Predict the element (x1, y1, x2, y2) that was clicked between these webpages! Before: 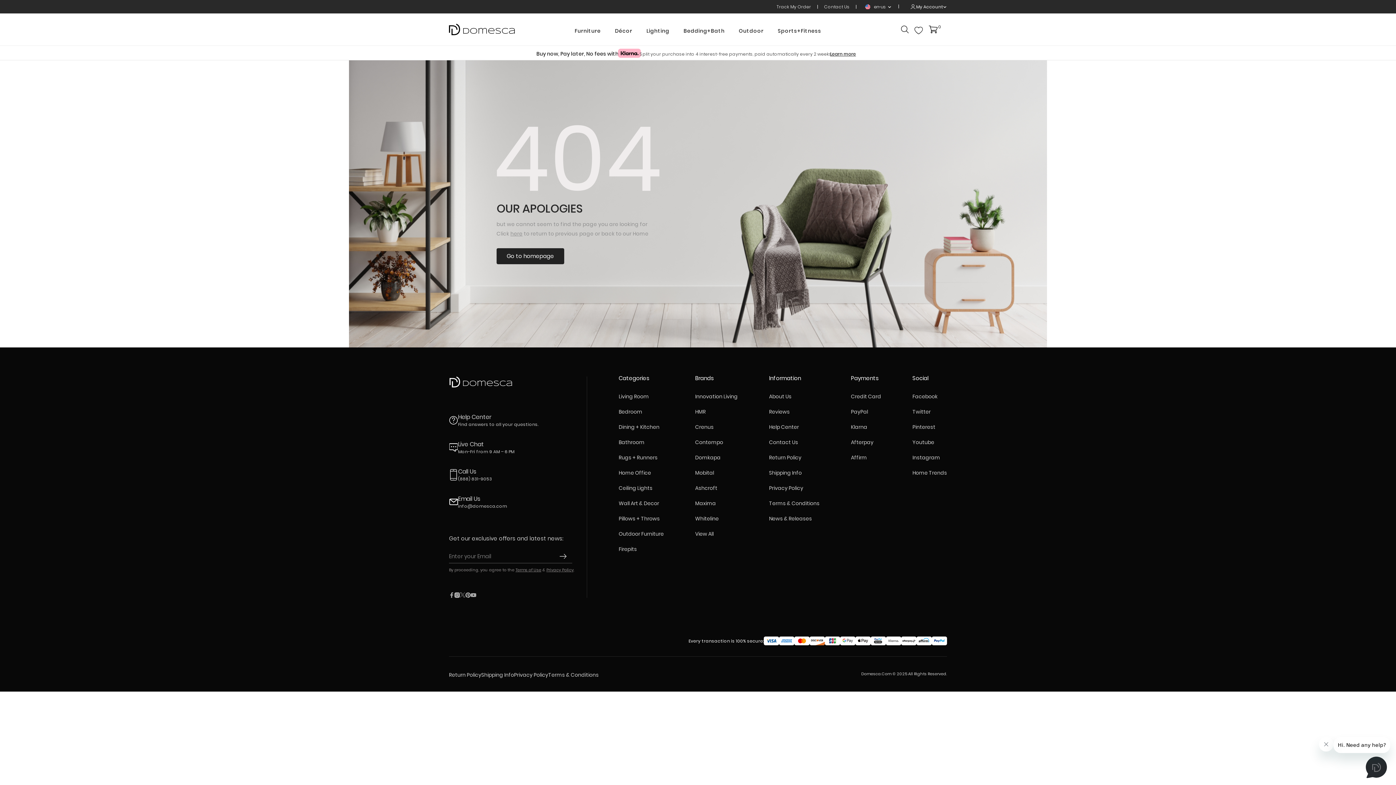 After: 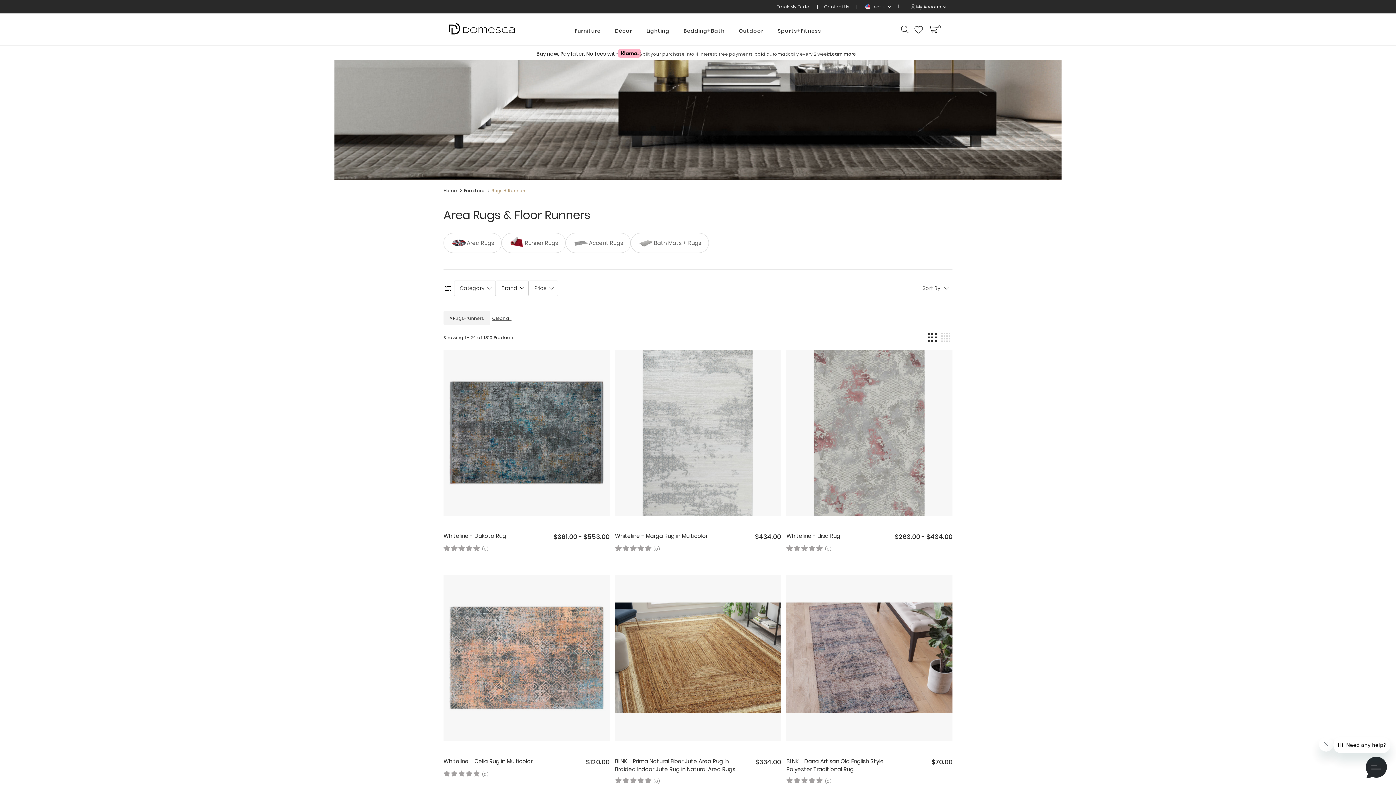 Action: bbox: (618, 454, 657, 461) label: Rugs + Runners